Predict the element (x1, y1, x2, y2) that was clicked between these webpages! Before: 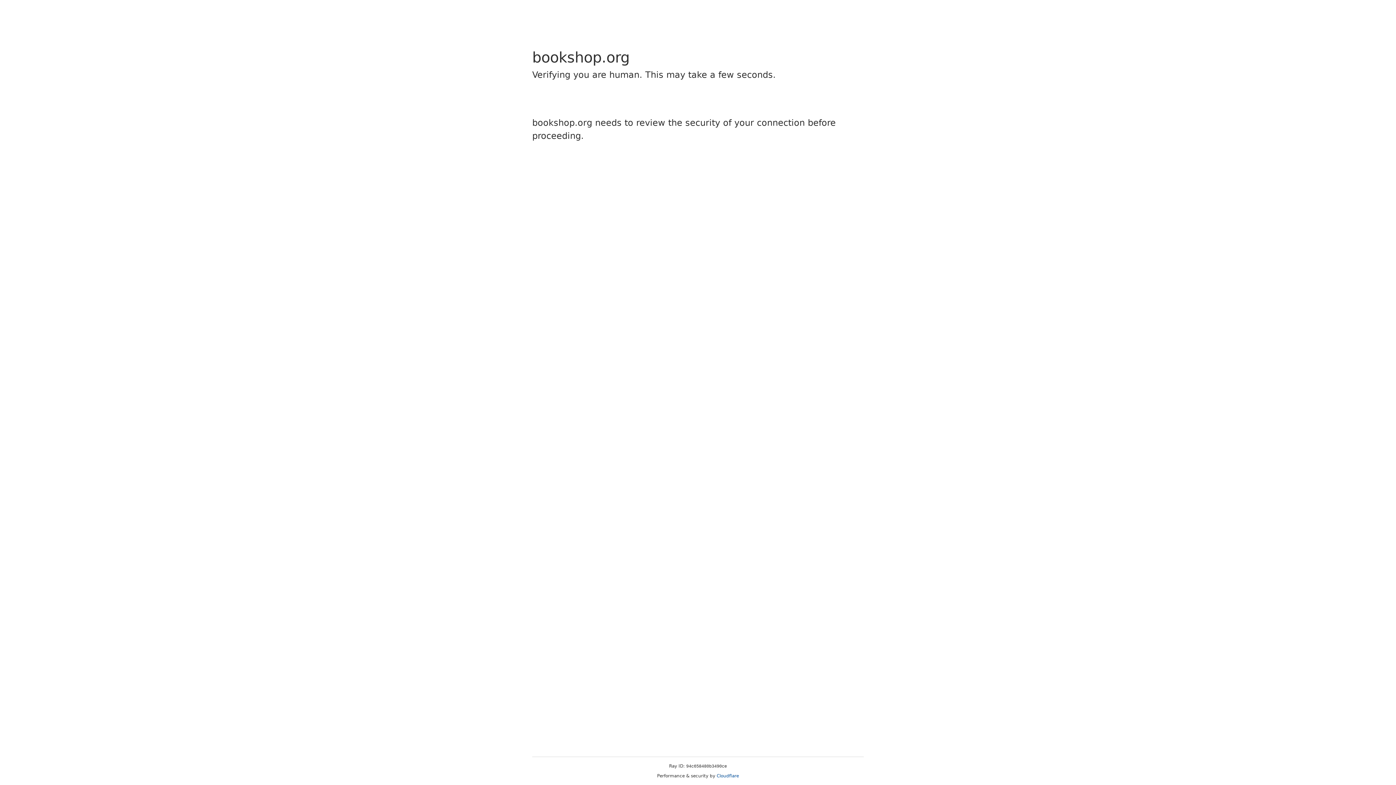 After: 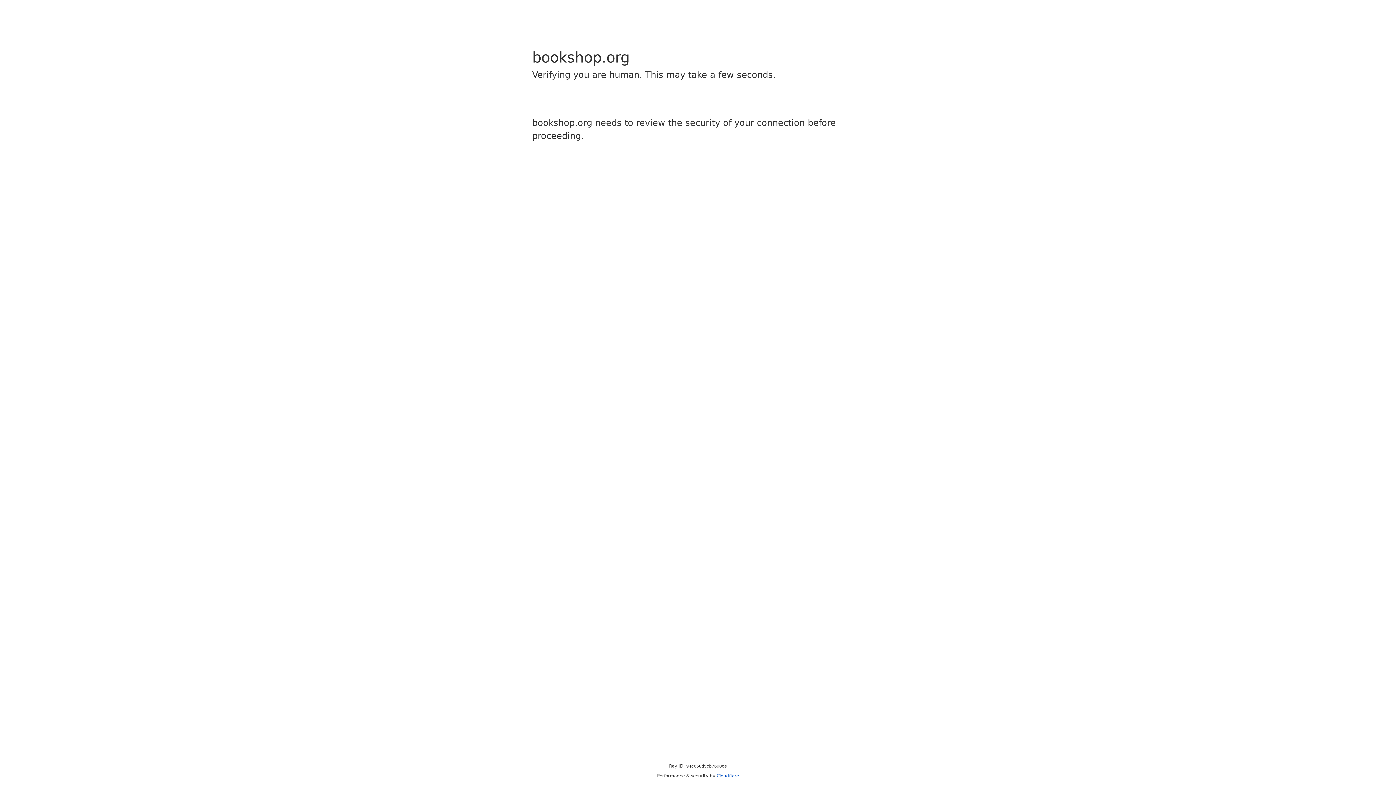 Action: bbox: (716, 773, 739, 778) label: Cloudflare